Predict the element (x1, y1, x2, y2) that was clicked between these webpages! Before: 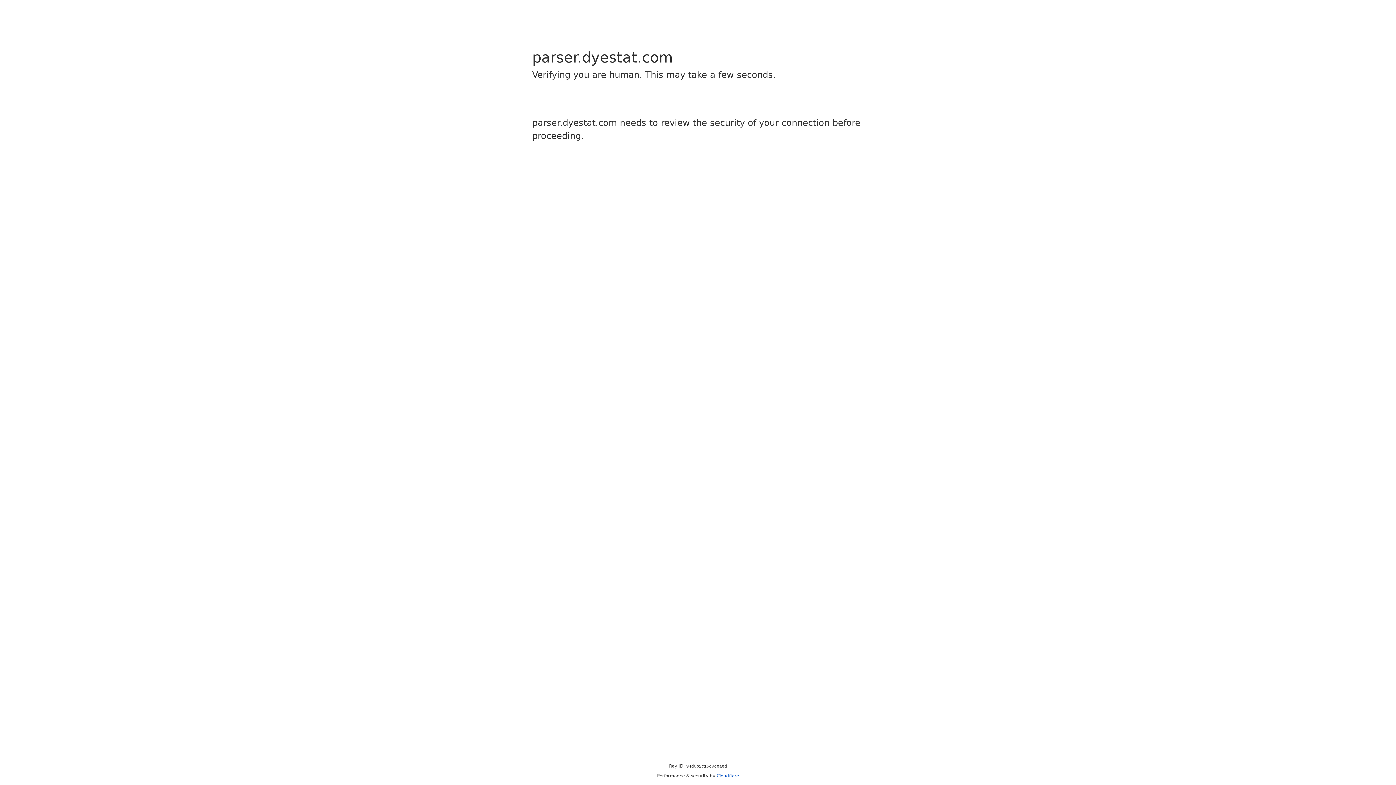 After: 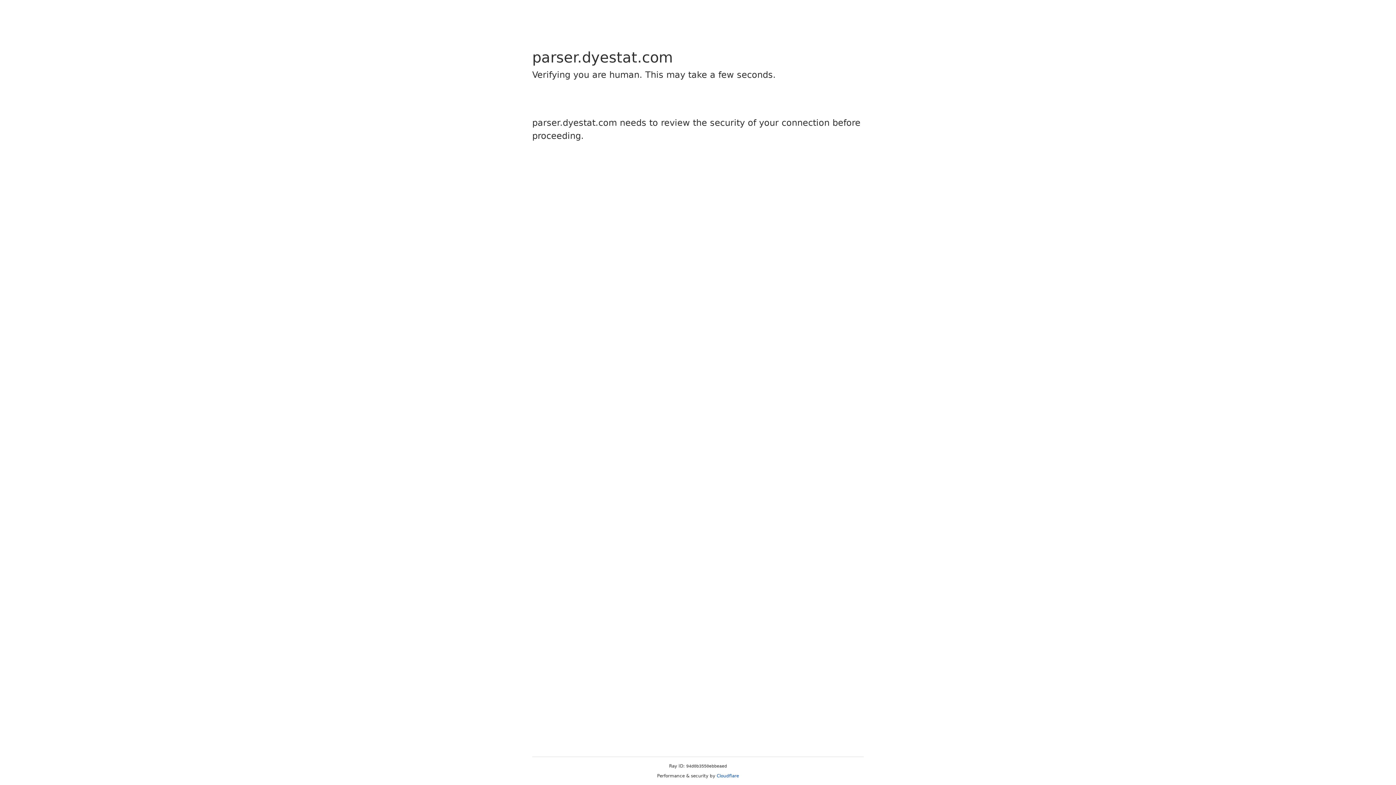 Action: label: Cloudflare bbox: (716, 773, 739, 778)